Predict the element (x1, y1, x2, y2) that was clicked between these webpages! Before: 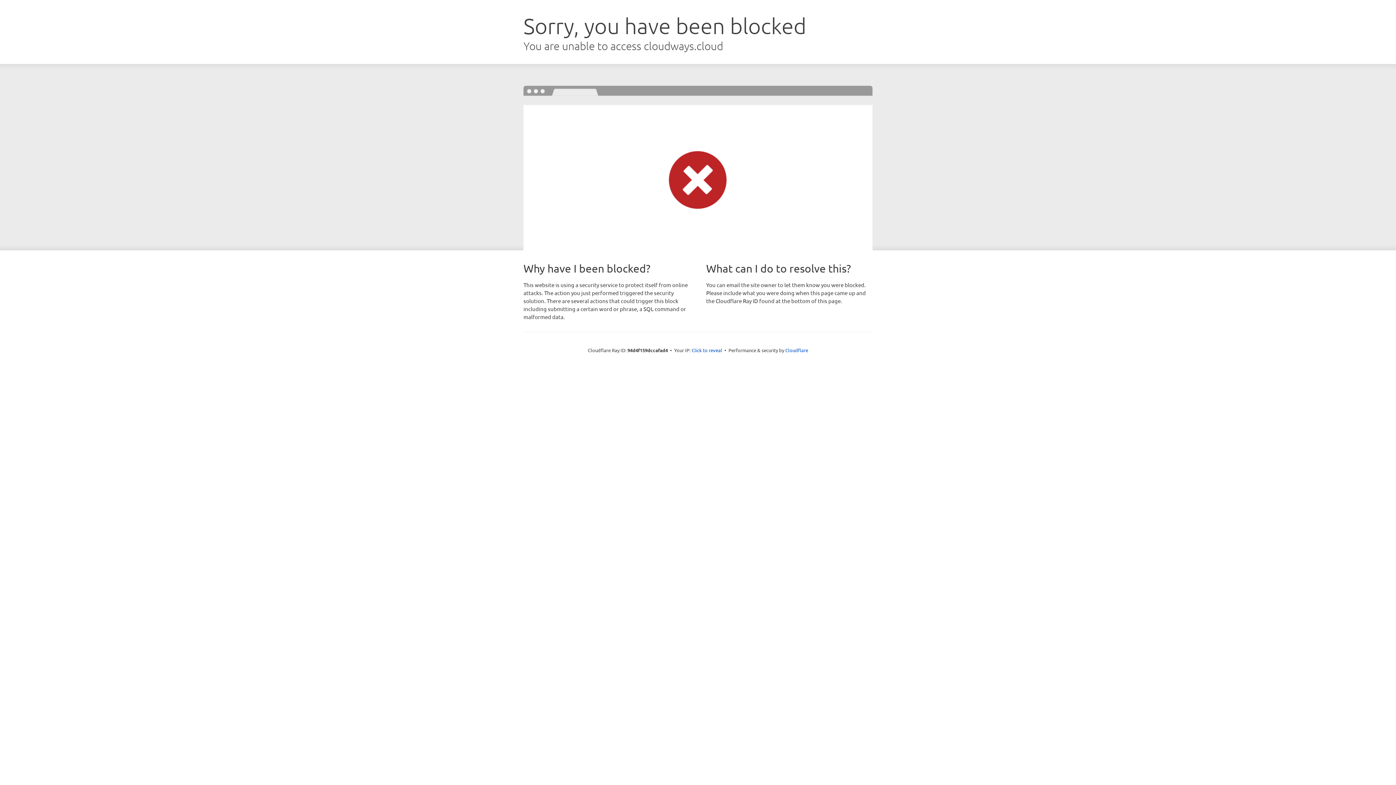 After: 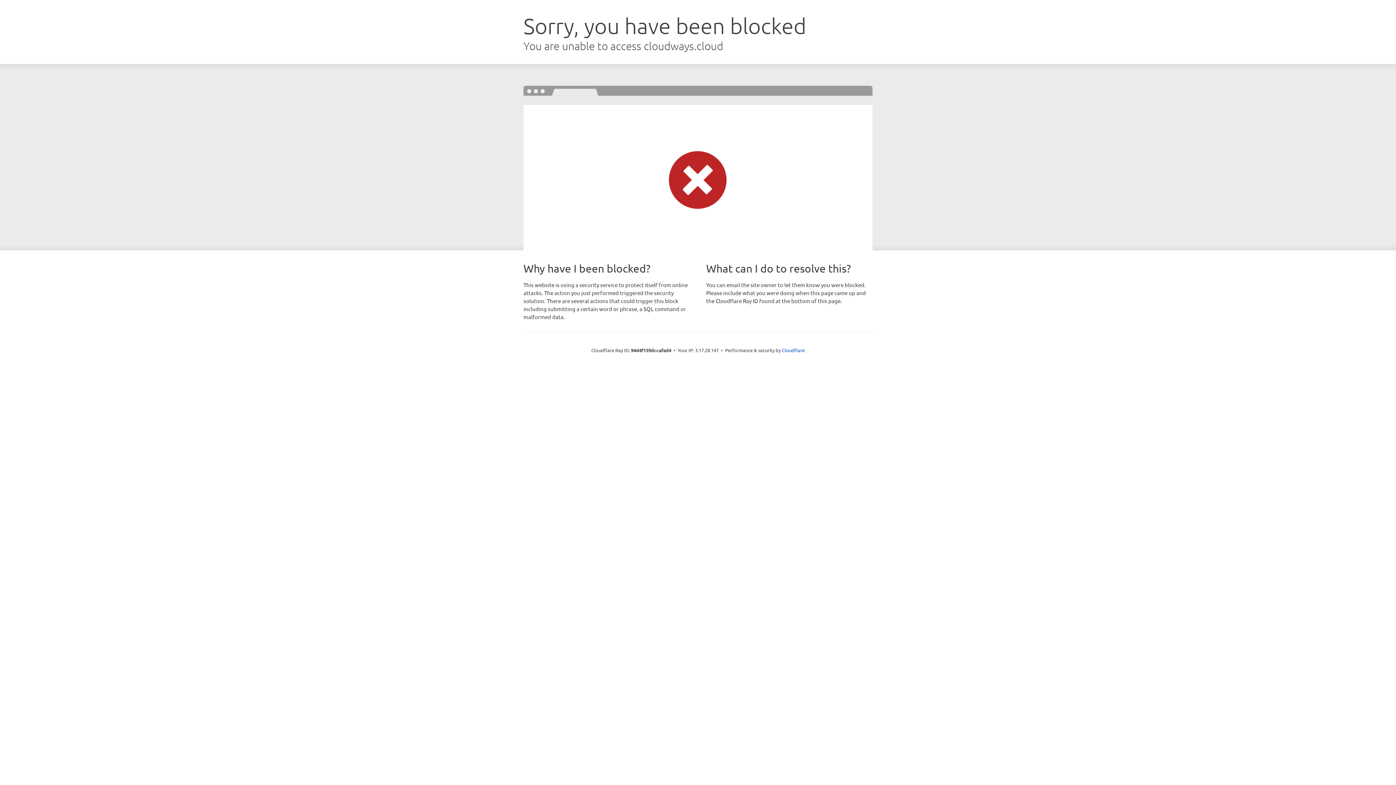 Action: label: Click to reveal bbox: (691, 346, 722, 353)